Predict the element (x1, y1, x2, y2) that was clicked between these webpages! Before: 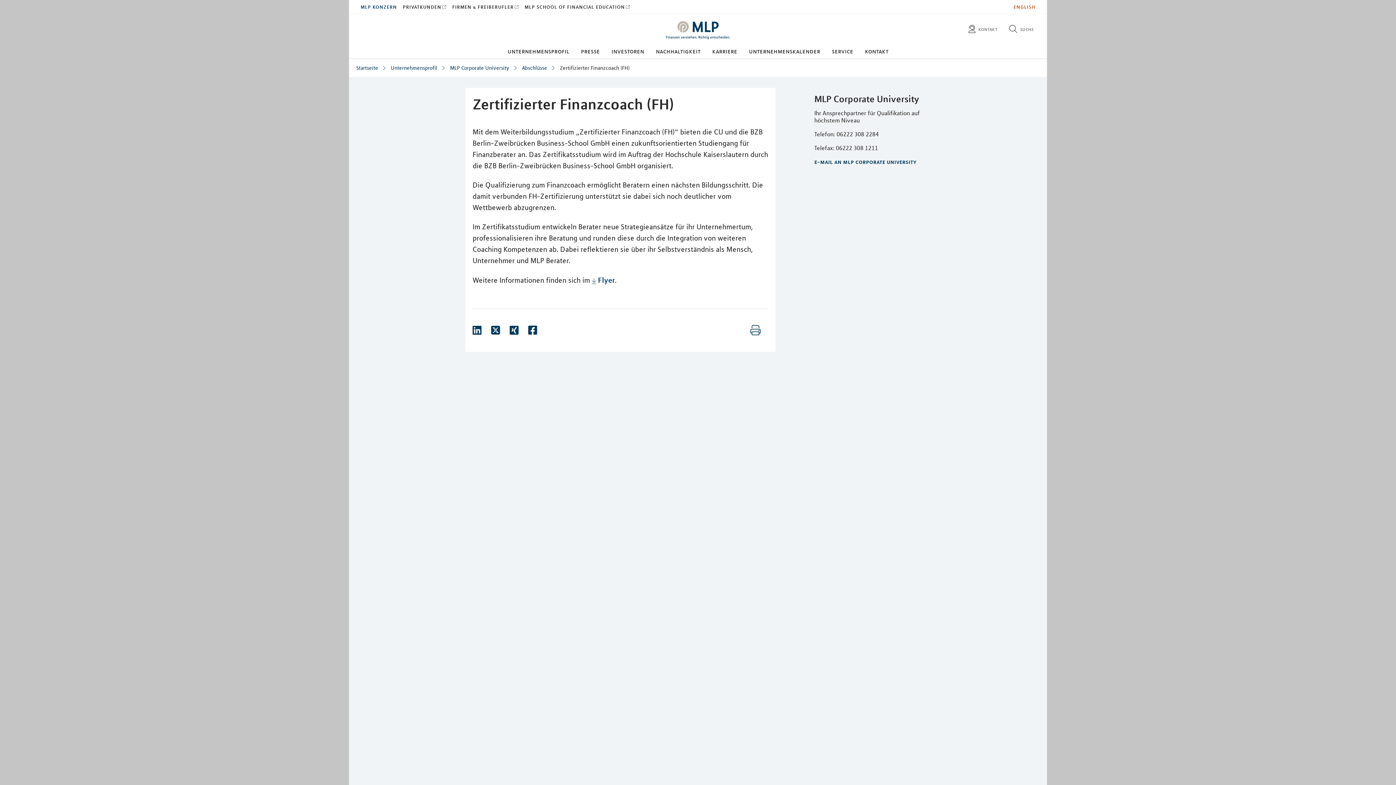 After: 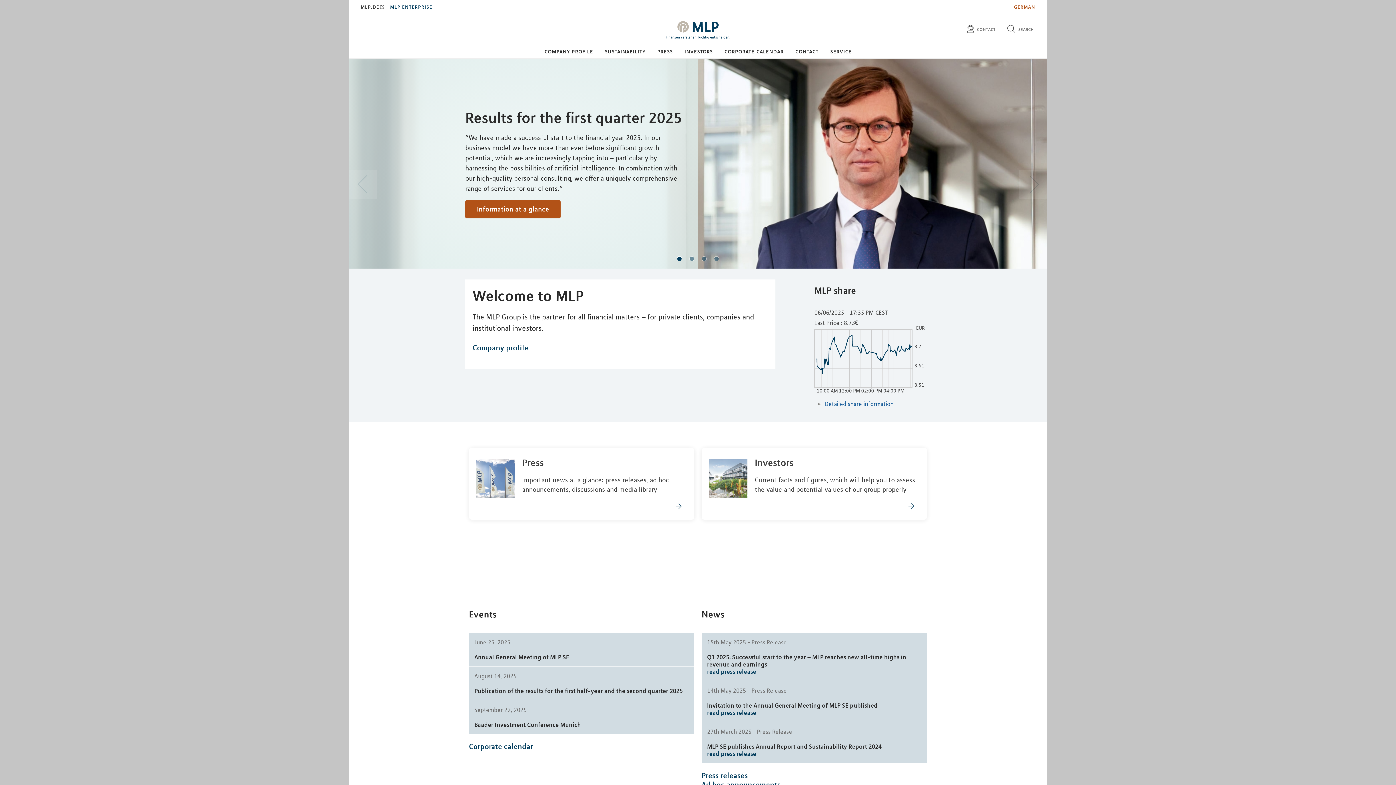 Action: bbox: (1004, 3, 1035, 10) label: ENGLISH